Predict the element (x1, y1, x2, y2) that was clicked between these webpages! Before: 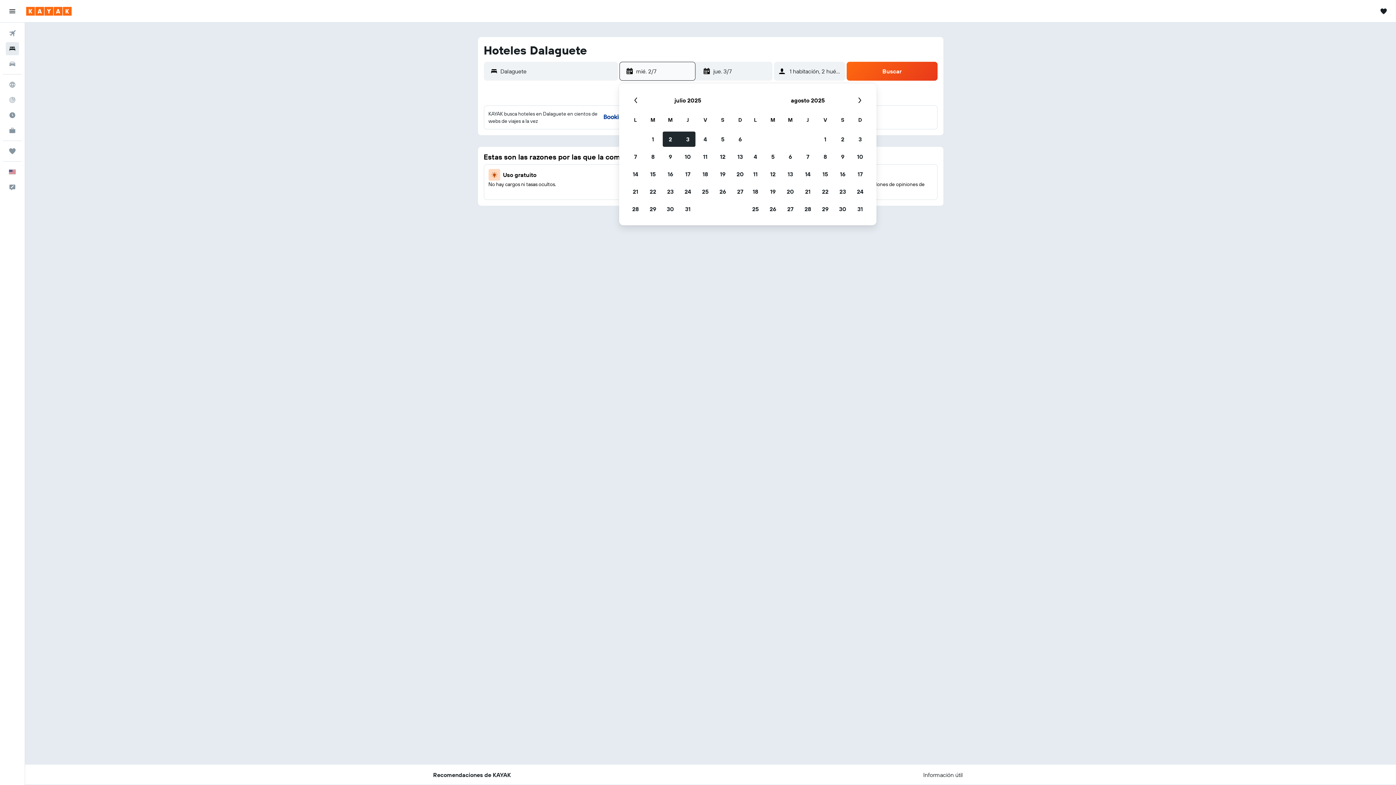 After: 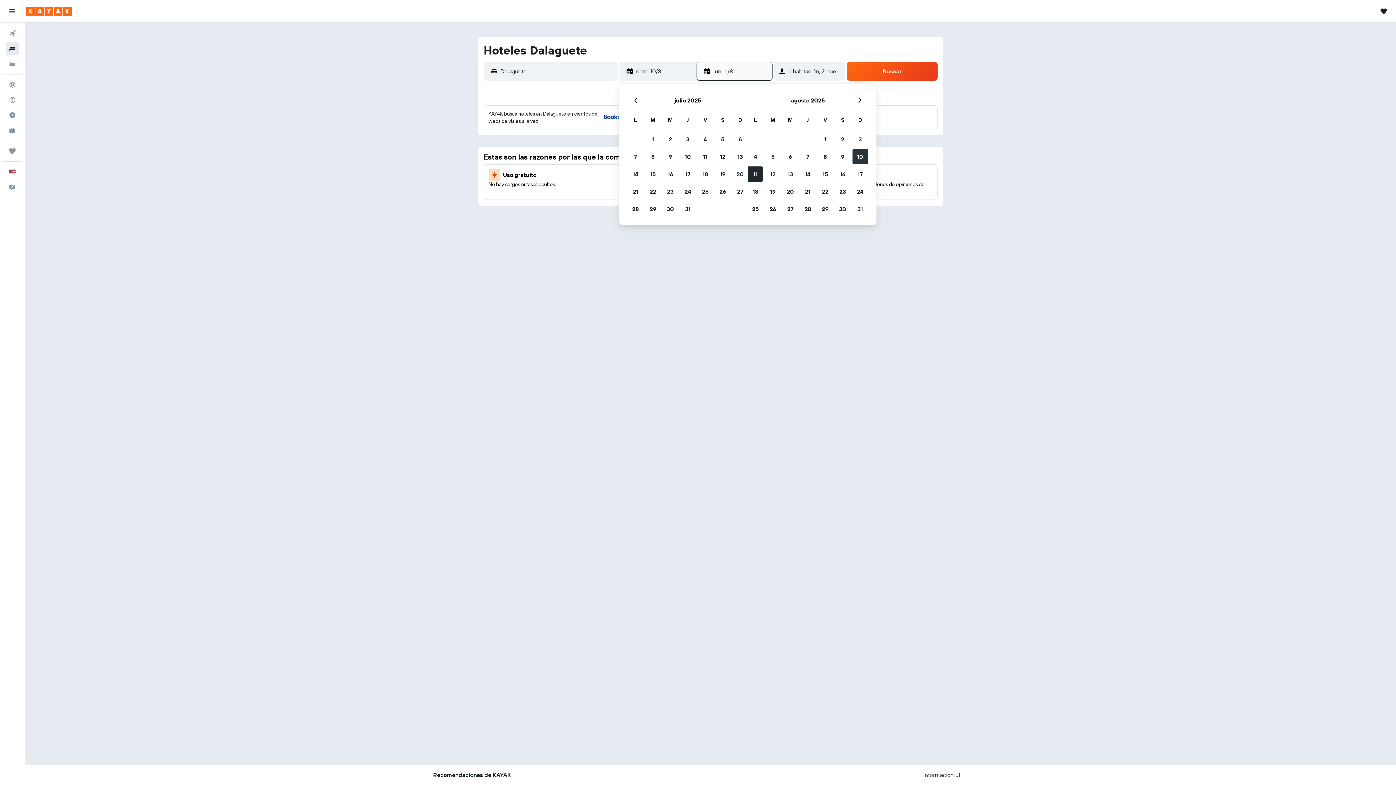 Action: label: 10 de agosto de 2025 bbox: (851, 148, 869, 165)